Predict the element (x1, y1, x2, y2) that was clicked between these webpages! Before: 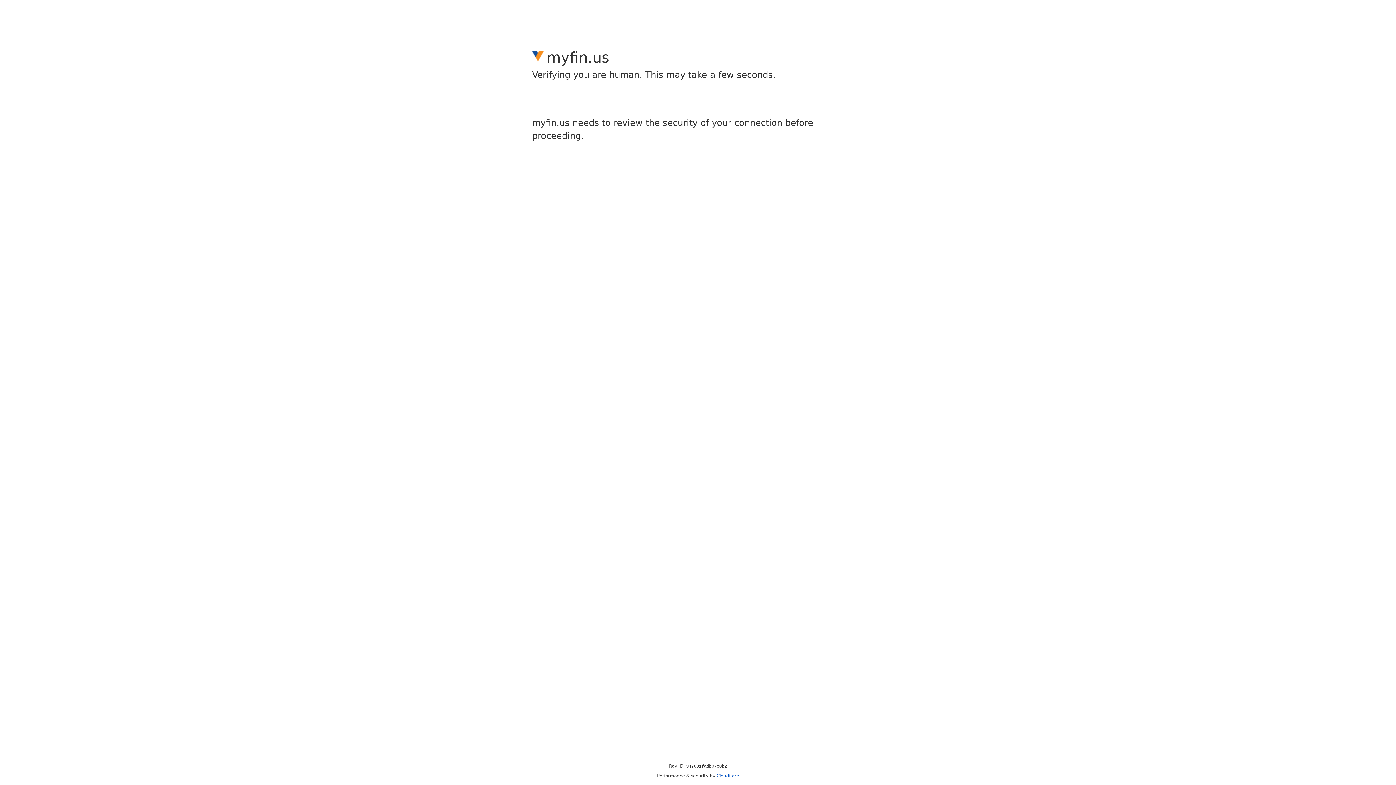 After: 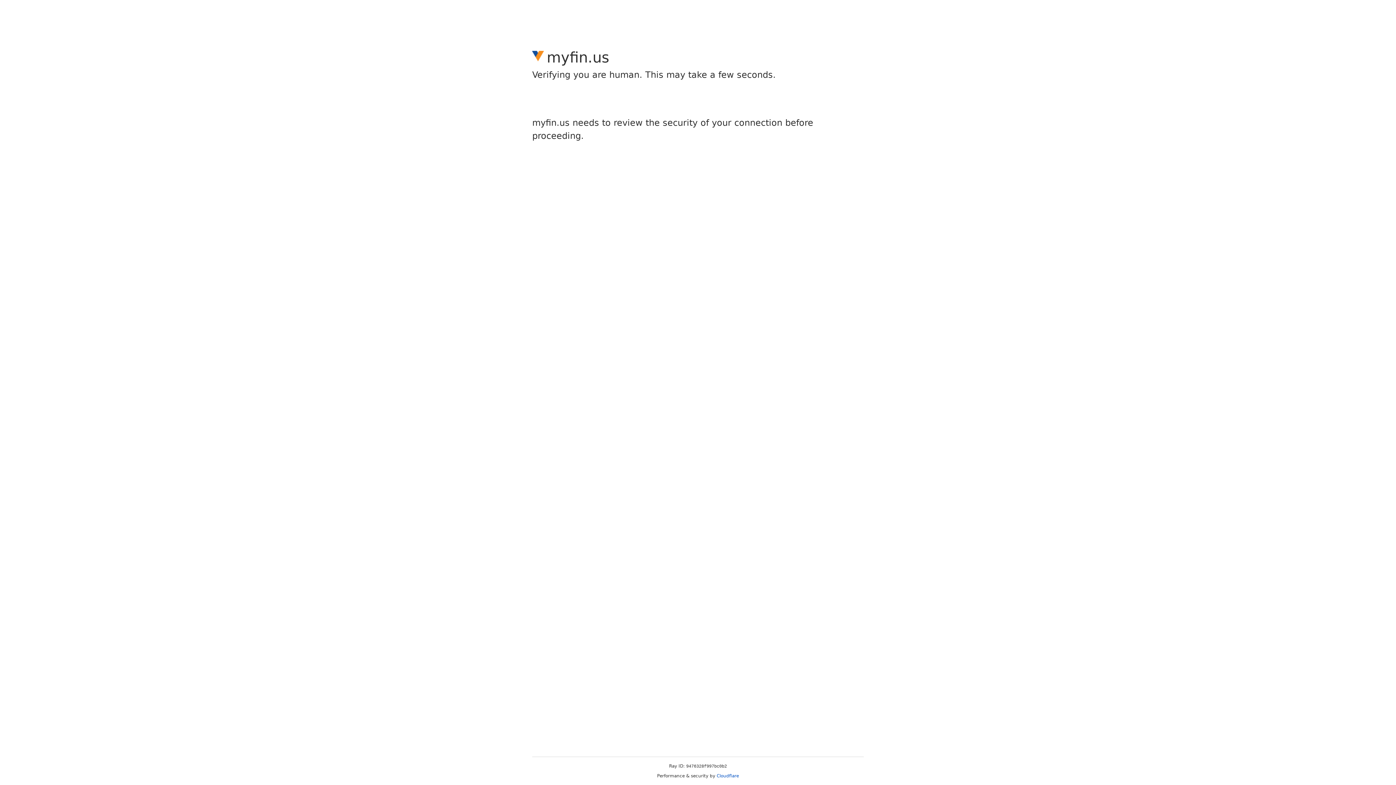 Action: label: Cloudflare bbox: (716, 773, 739, 778)